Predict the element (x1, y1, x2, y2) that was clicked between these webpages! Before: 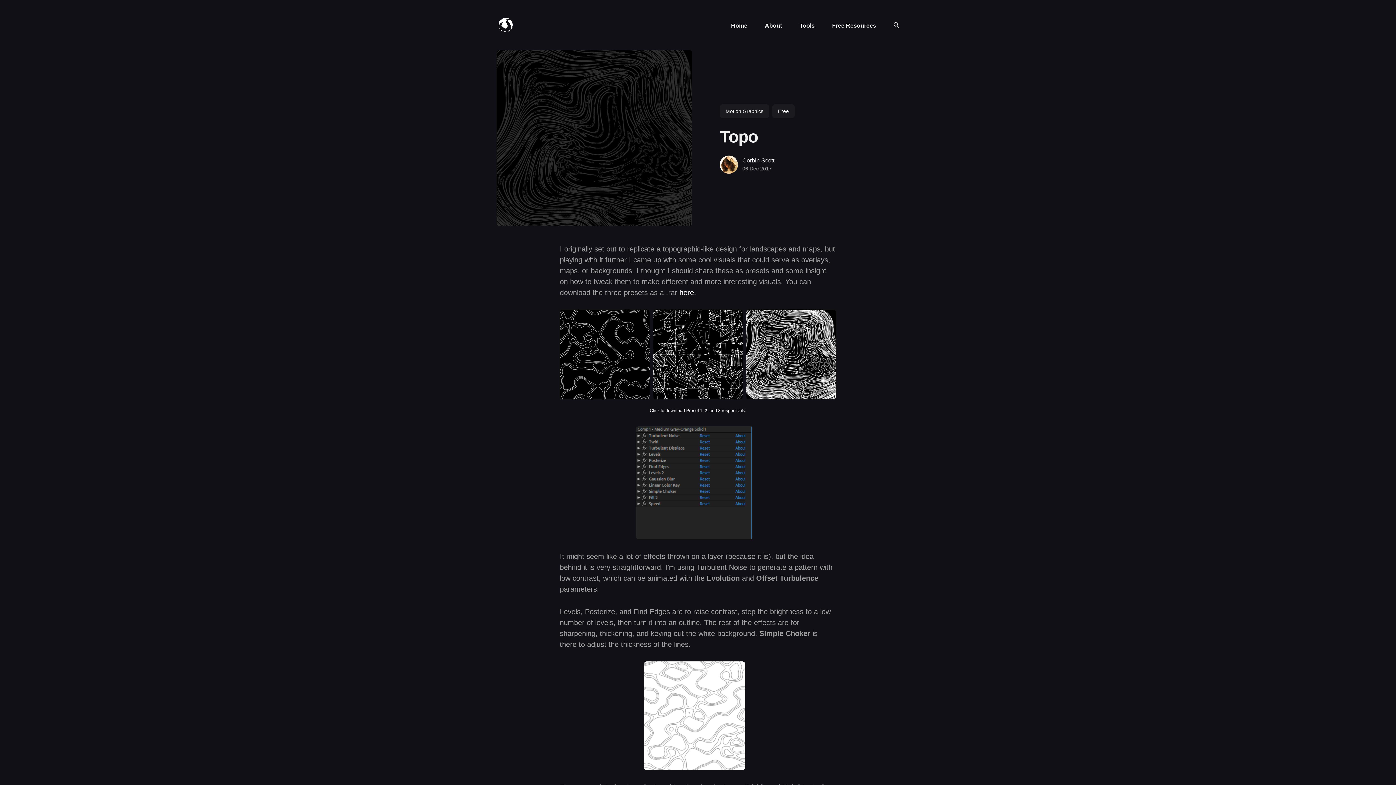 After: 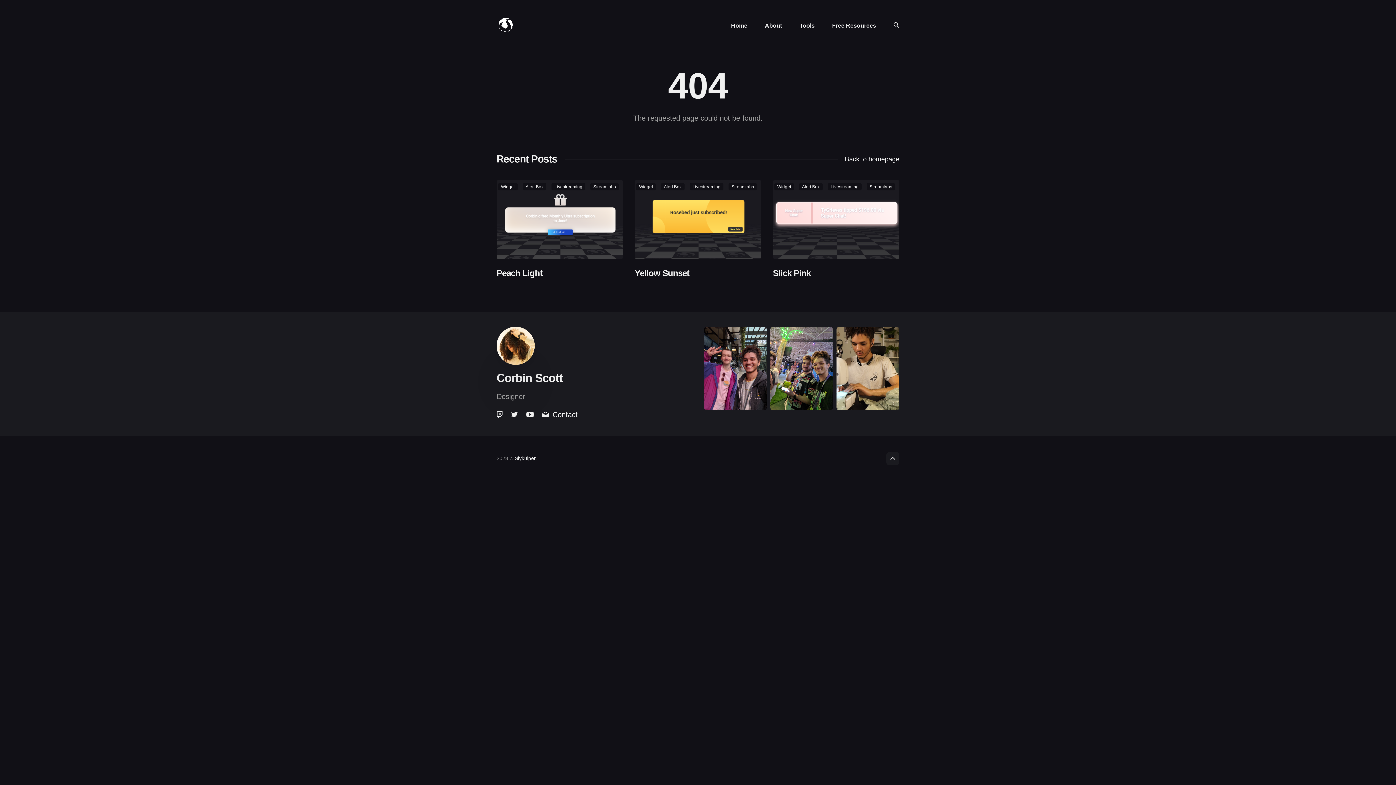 Action: bbox: (679, 288, 694, 297) label: here